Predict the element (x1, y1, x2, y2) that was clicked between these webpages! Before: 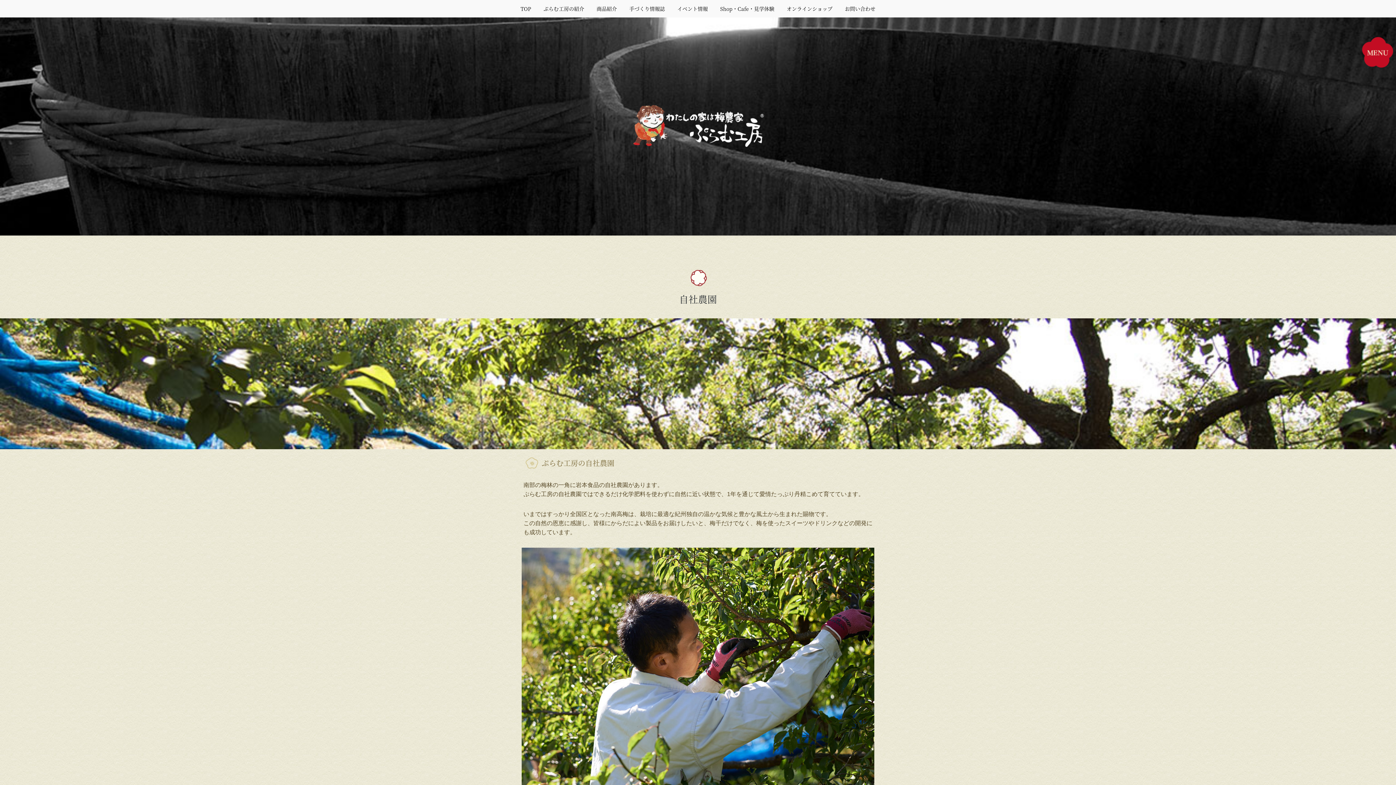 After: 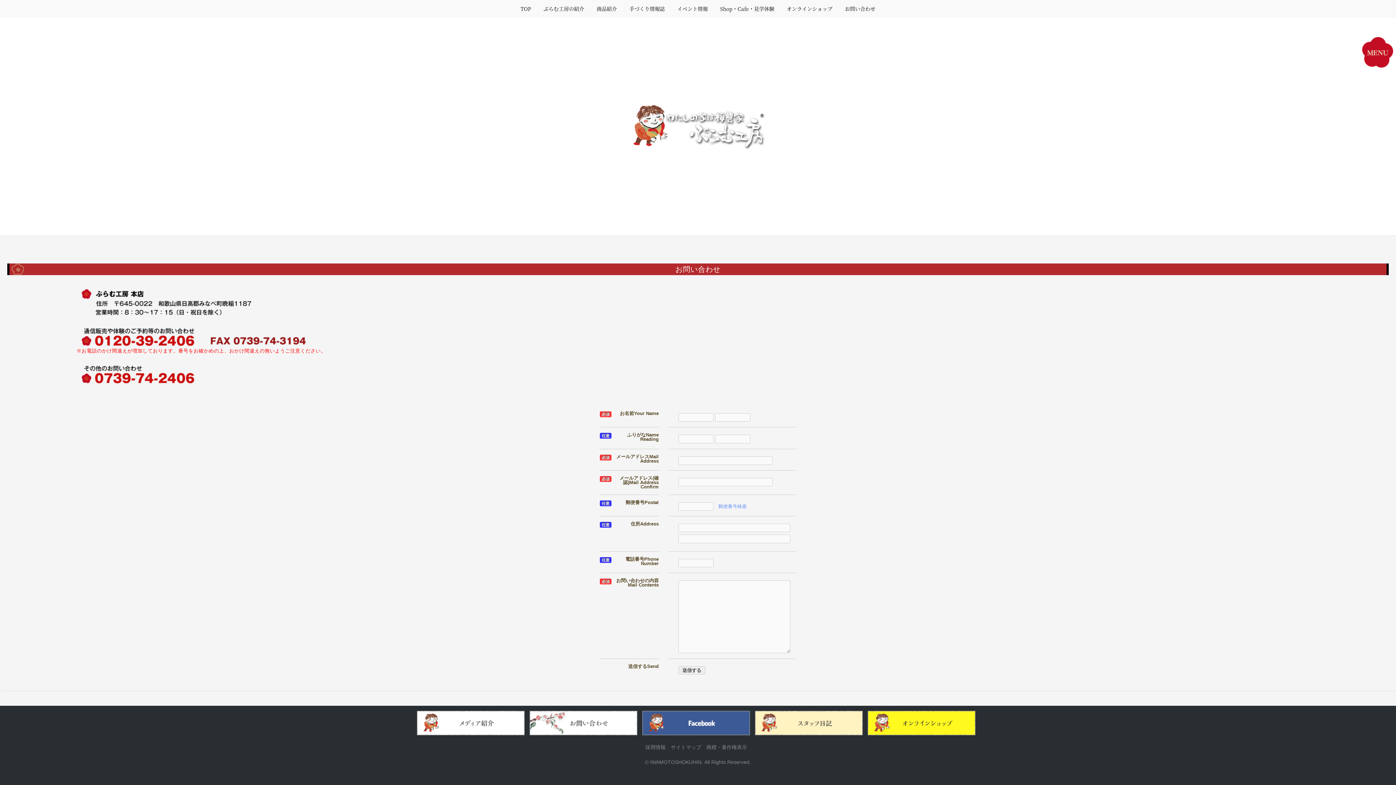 Action: bbox: (838, 0, 881, 17) label: お問い合わせ